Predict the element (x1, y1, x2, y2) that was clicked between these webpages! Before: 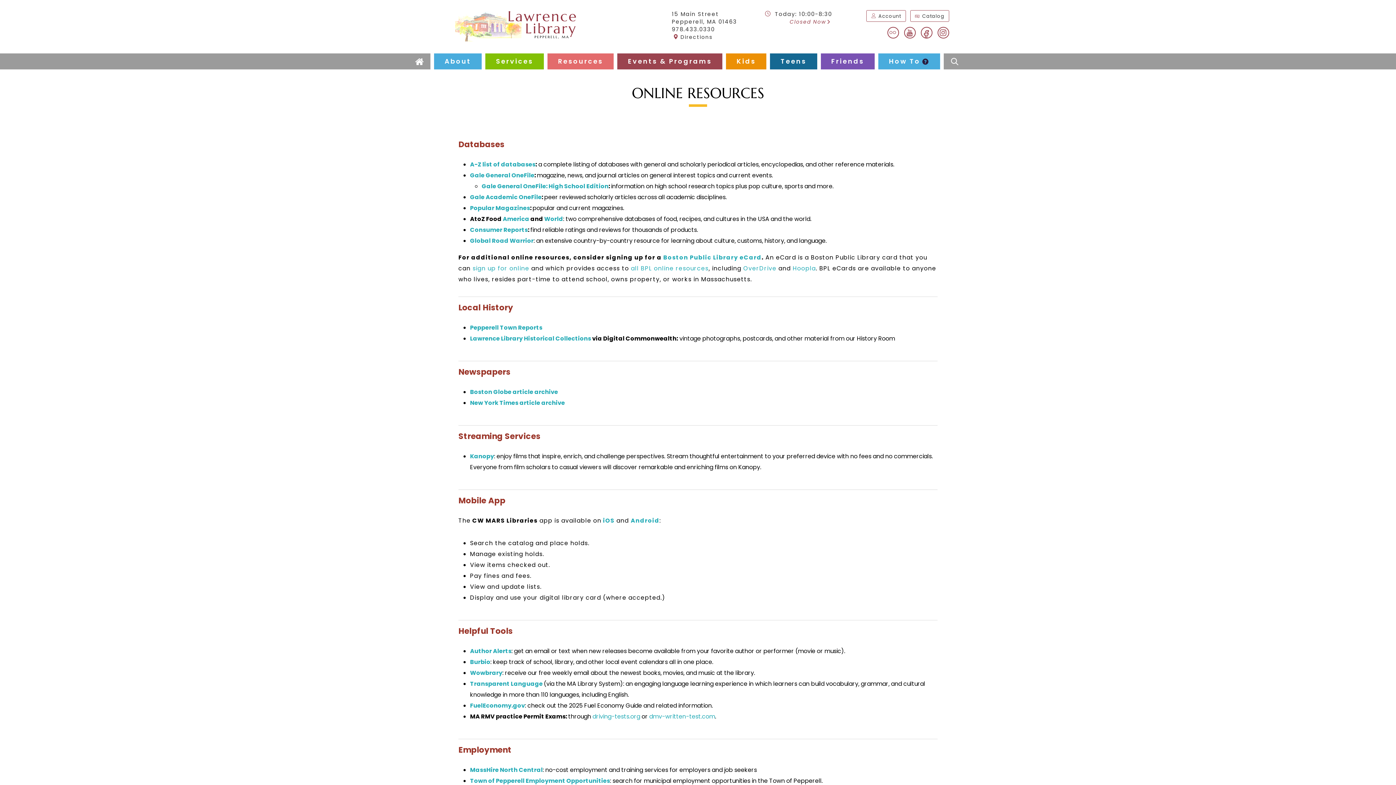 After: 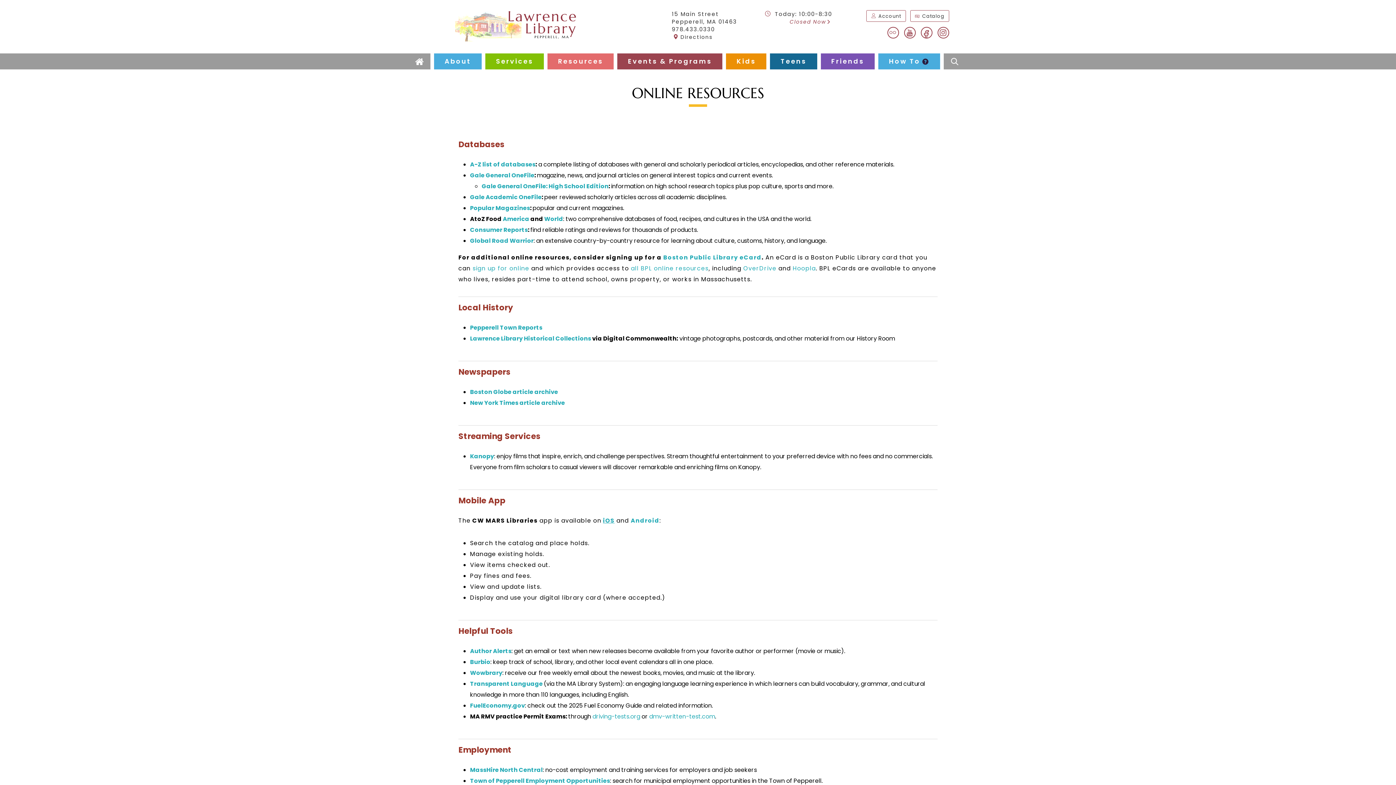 Action: label: iOS bbox: (603, 516, 614, 525)